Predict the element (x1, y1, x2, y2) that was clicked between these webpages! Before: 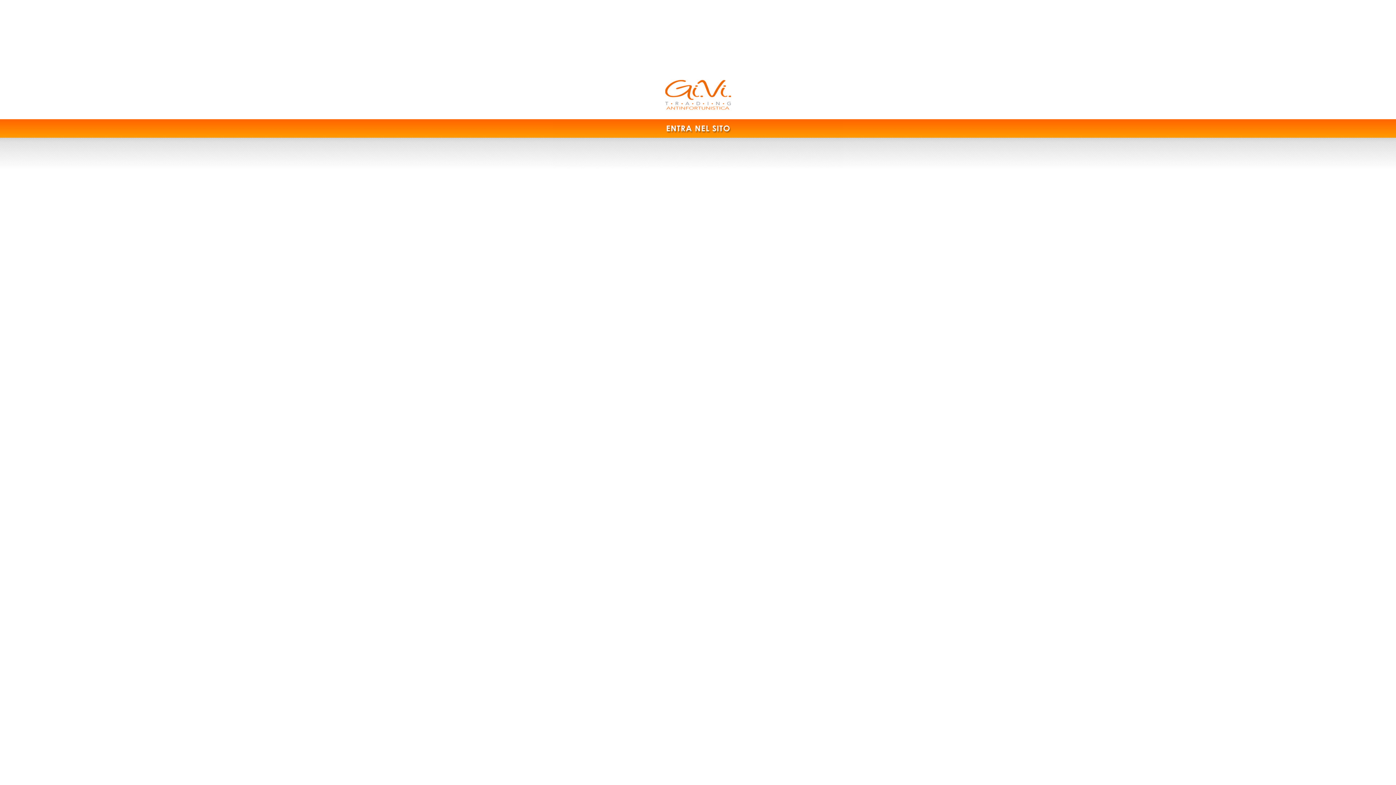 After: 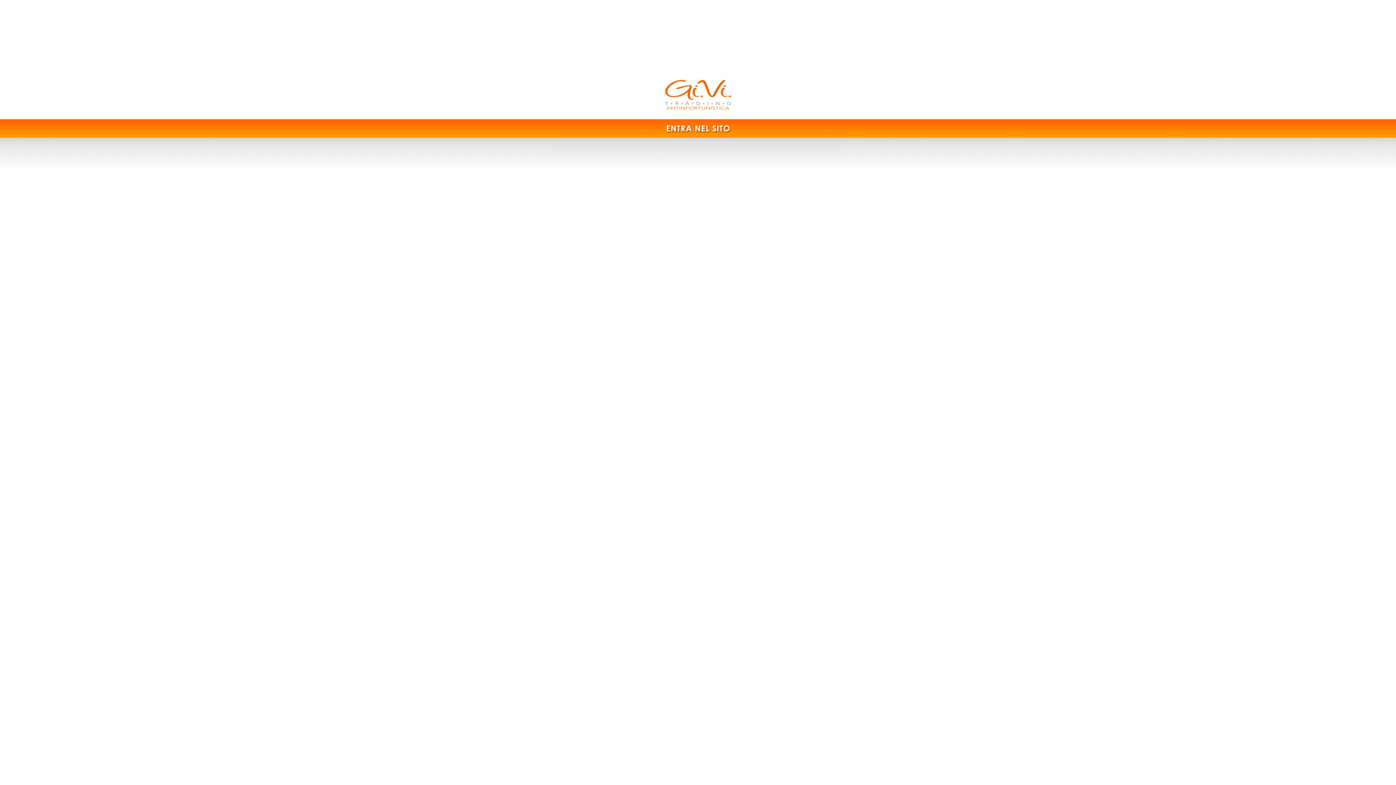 Action: bbox: (641, 232, 675, 236) label: antinfortunistica Pavia